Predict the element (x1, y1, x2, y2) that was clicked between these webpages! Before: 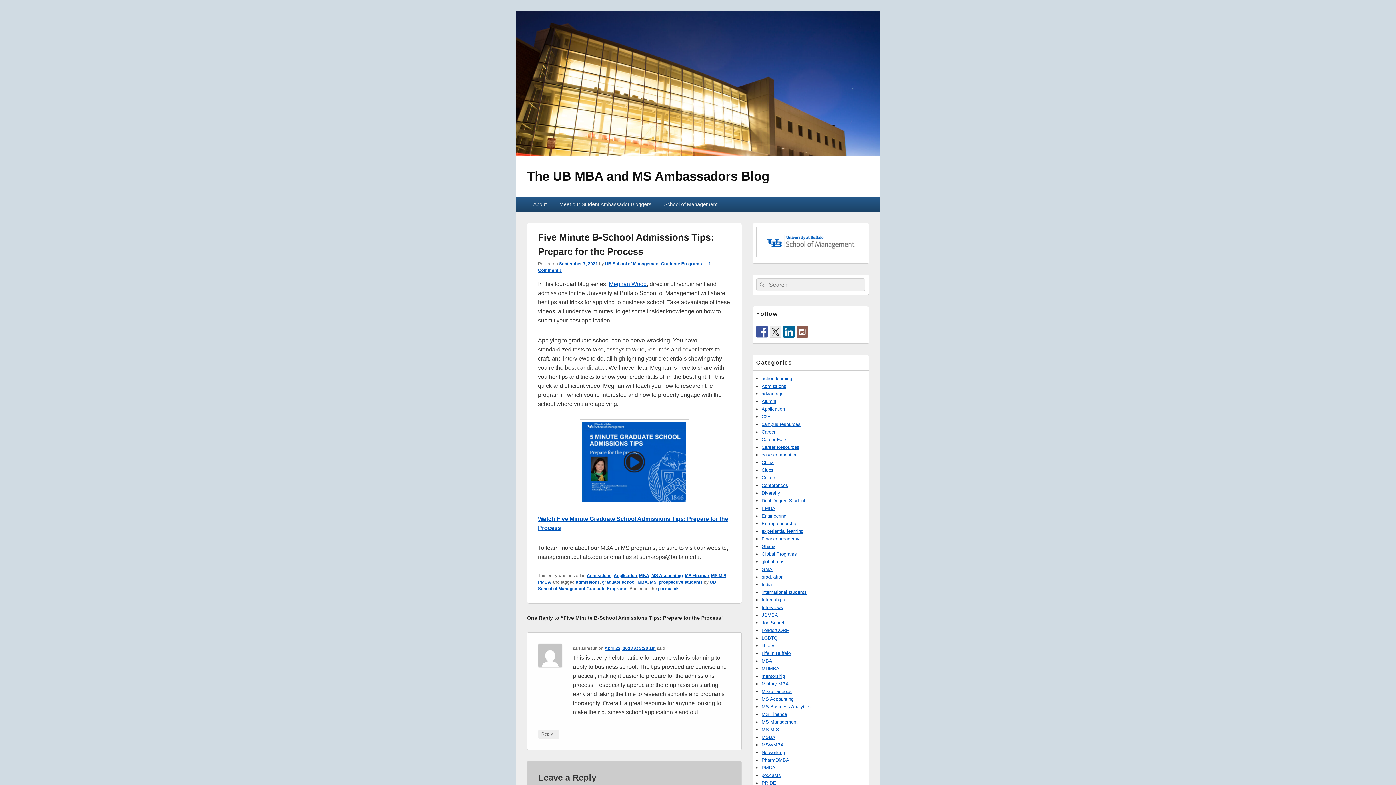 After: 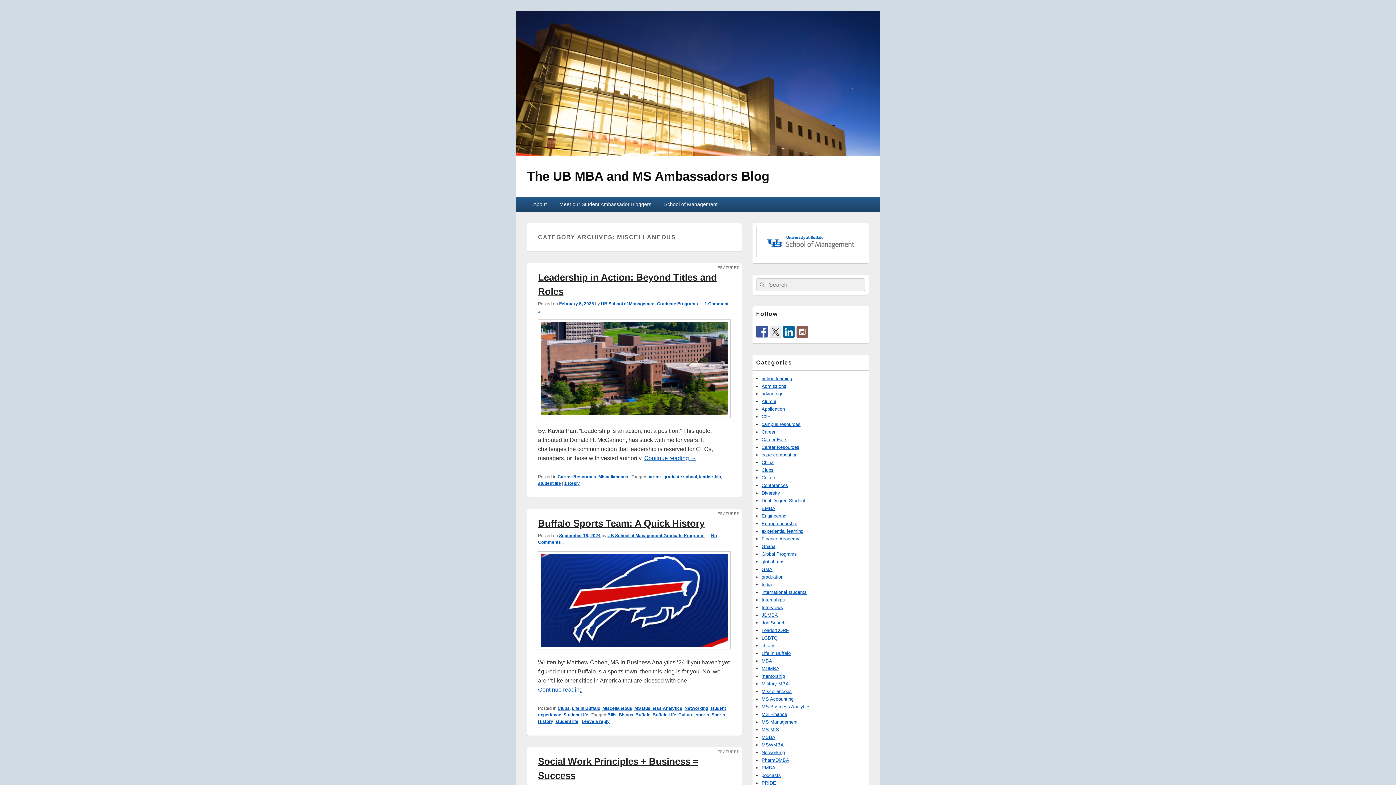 Action: bbox: (761, 689, 792, 694) label: Miscellaneous